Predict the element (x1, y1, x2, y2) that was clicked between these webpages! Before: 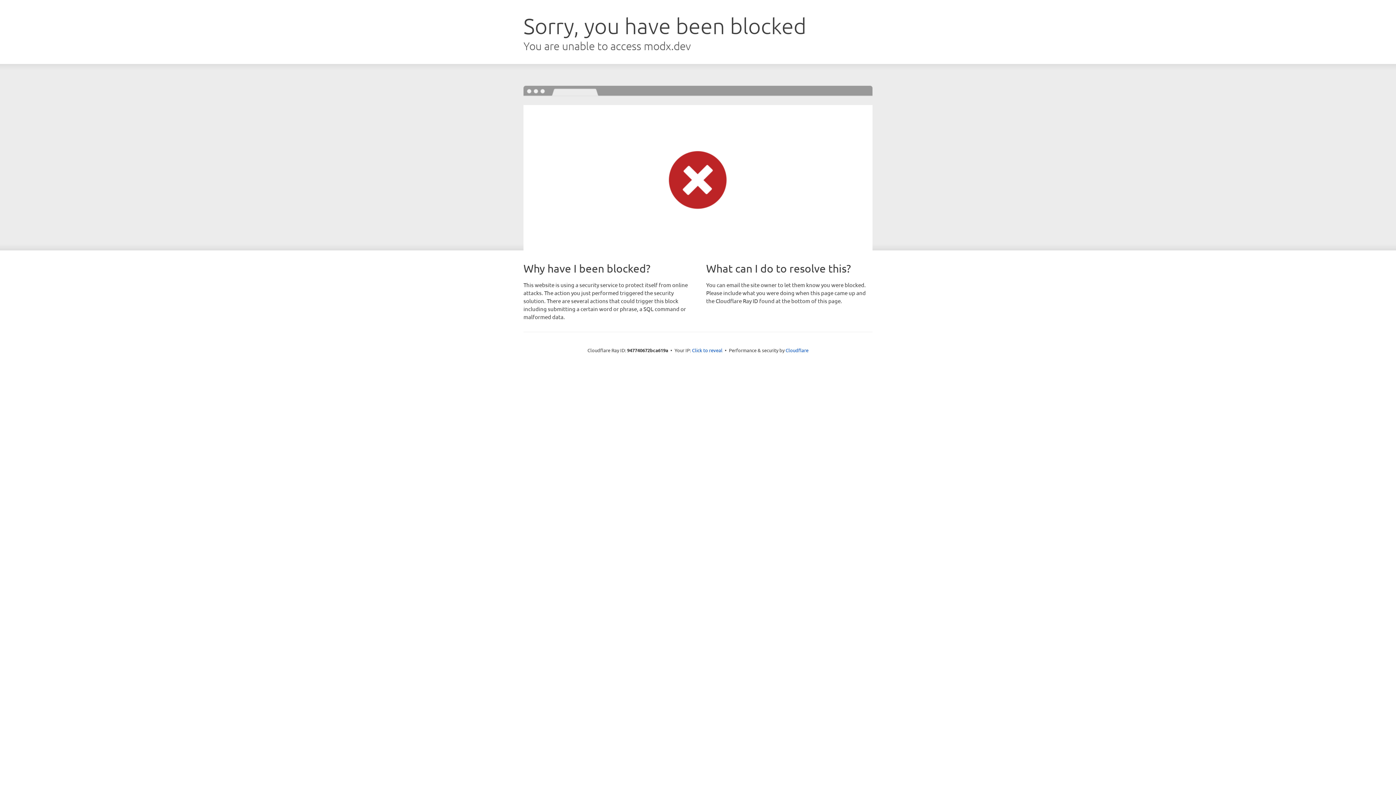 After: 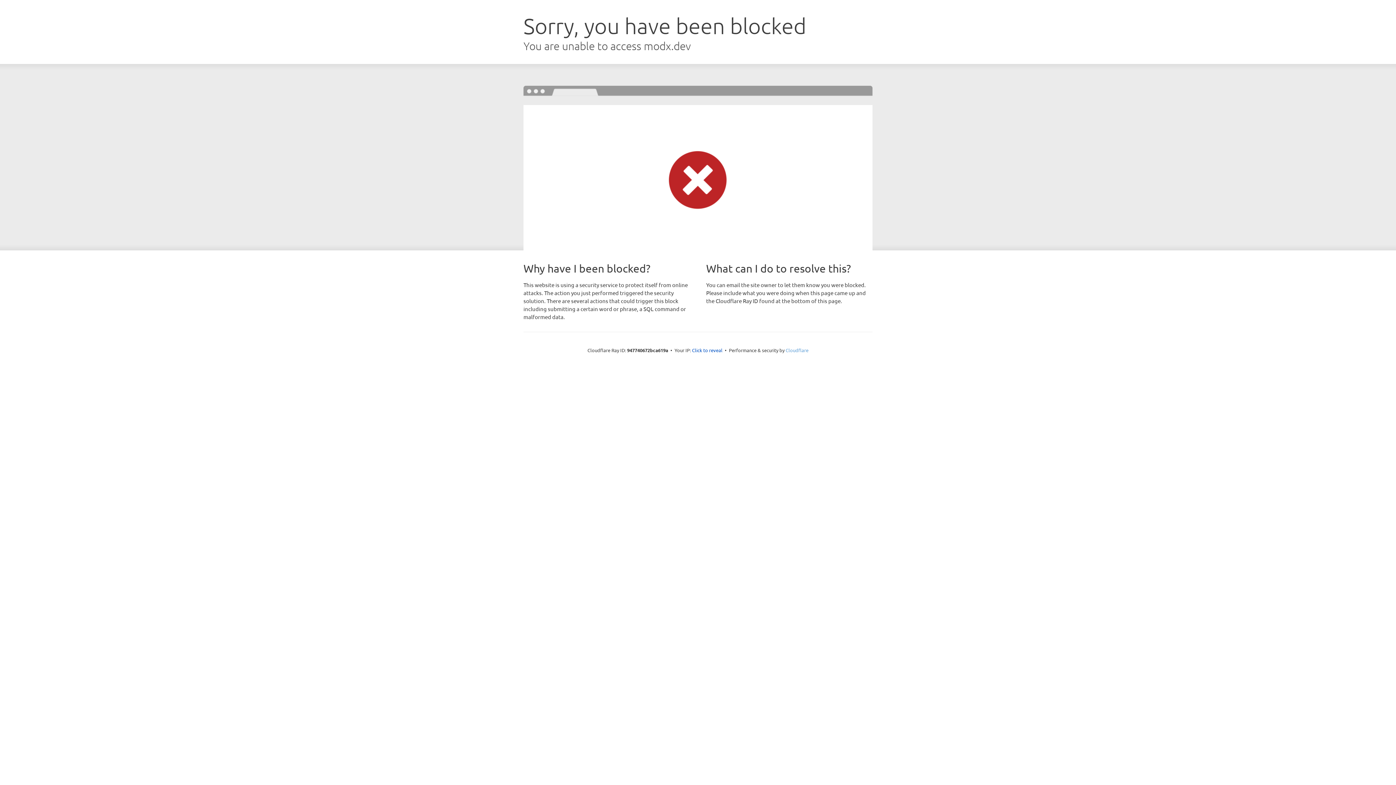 Action: label: Cloudflare bbox: (785, 347, 808, 353)